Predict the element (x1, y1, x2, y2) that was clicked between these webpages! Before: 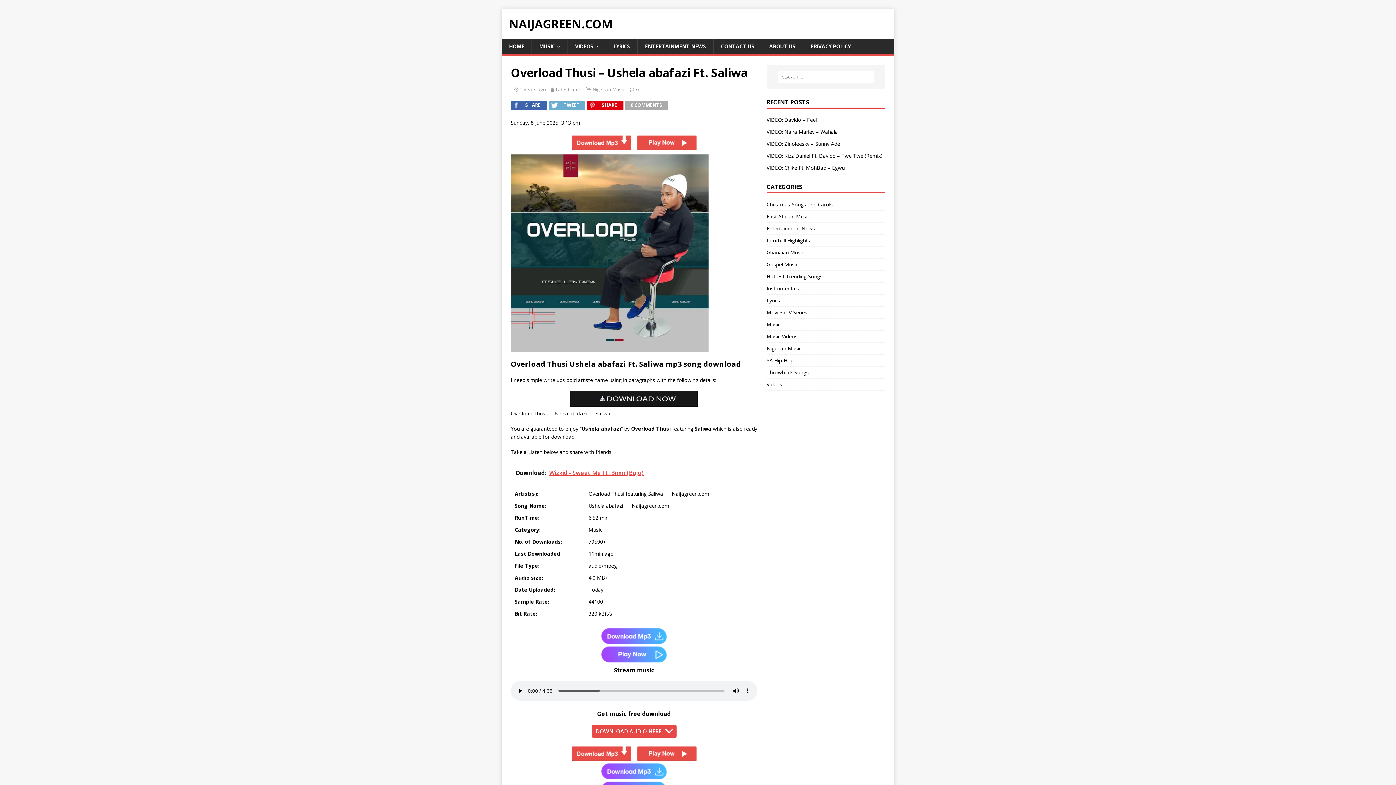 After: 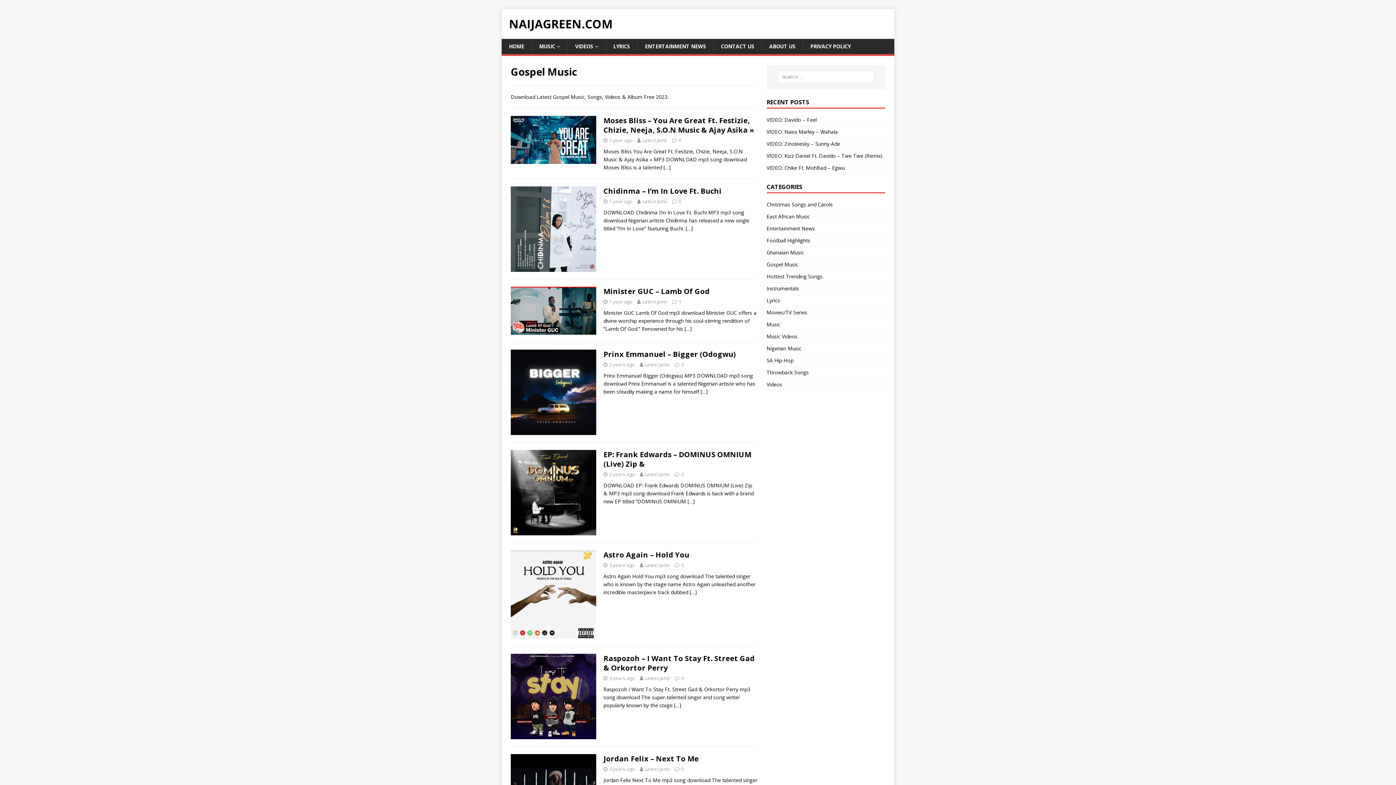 Action: bbox: (766, 258, 885, 270) label: Gospel Music